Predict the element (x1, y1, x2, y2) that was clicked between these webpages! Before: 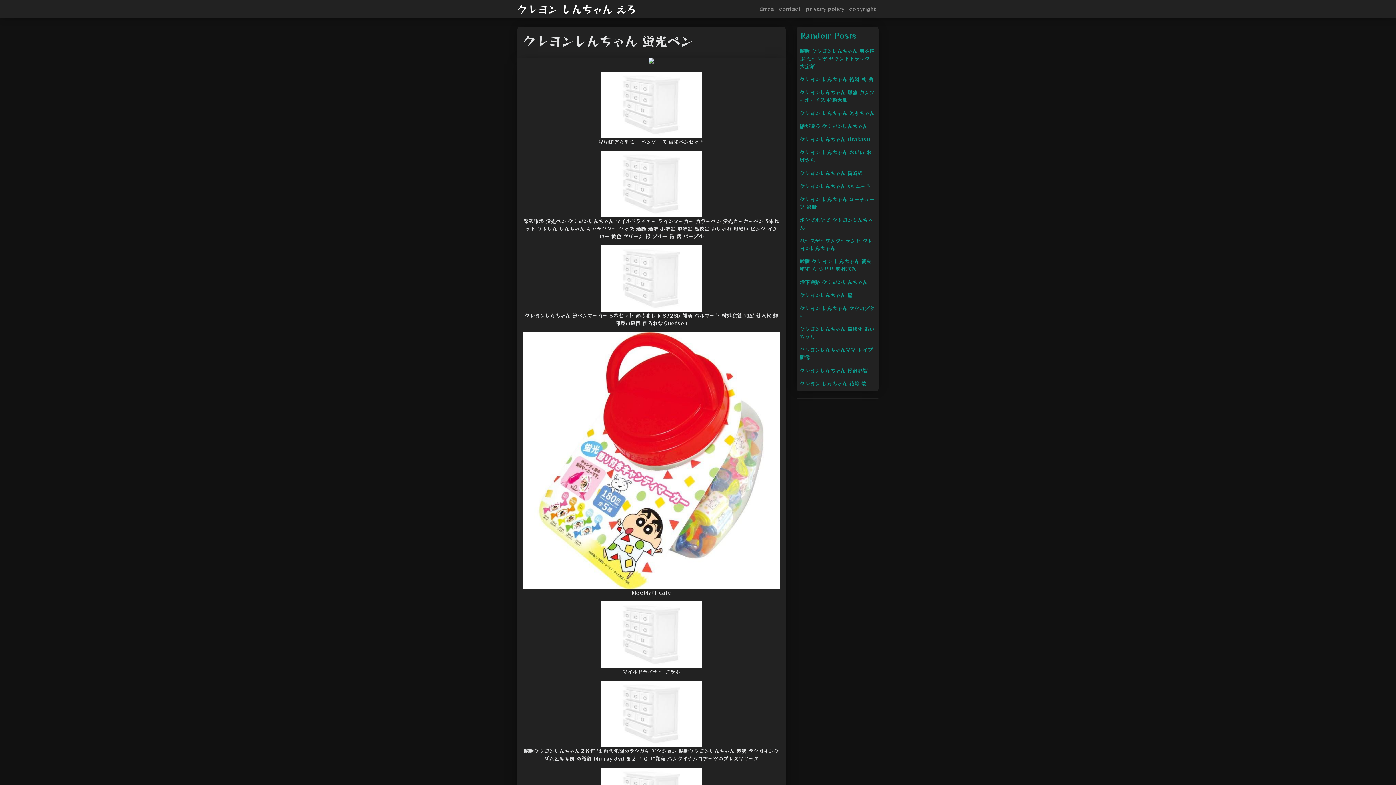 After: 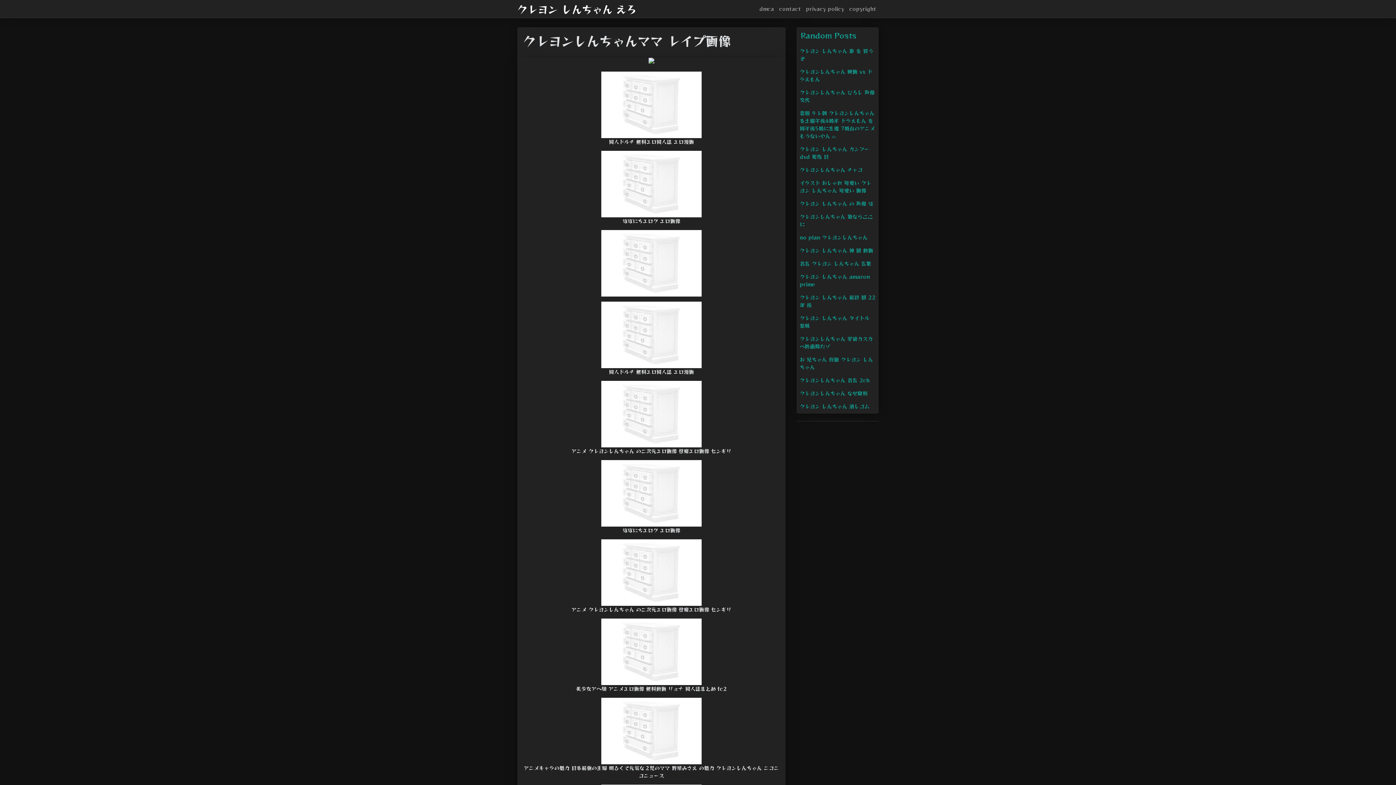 Action: bbox: (797, 343, 878, 364) label: クレヨンしんちゃんママ レイプ画像